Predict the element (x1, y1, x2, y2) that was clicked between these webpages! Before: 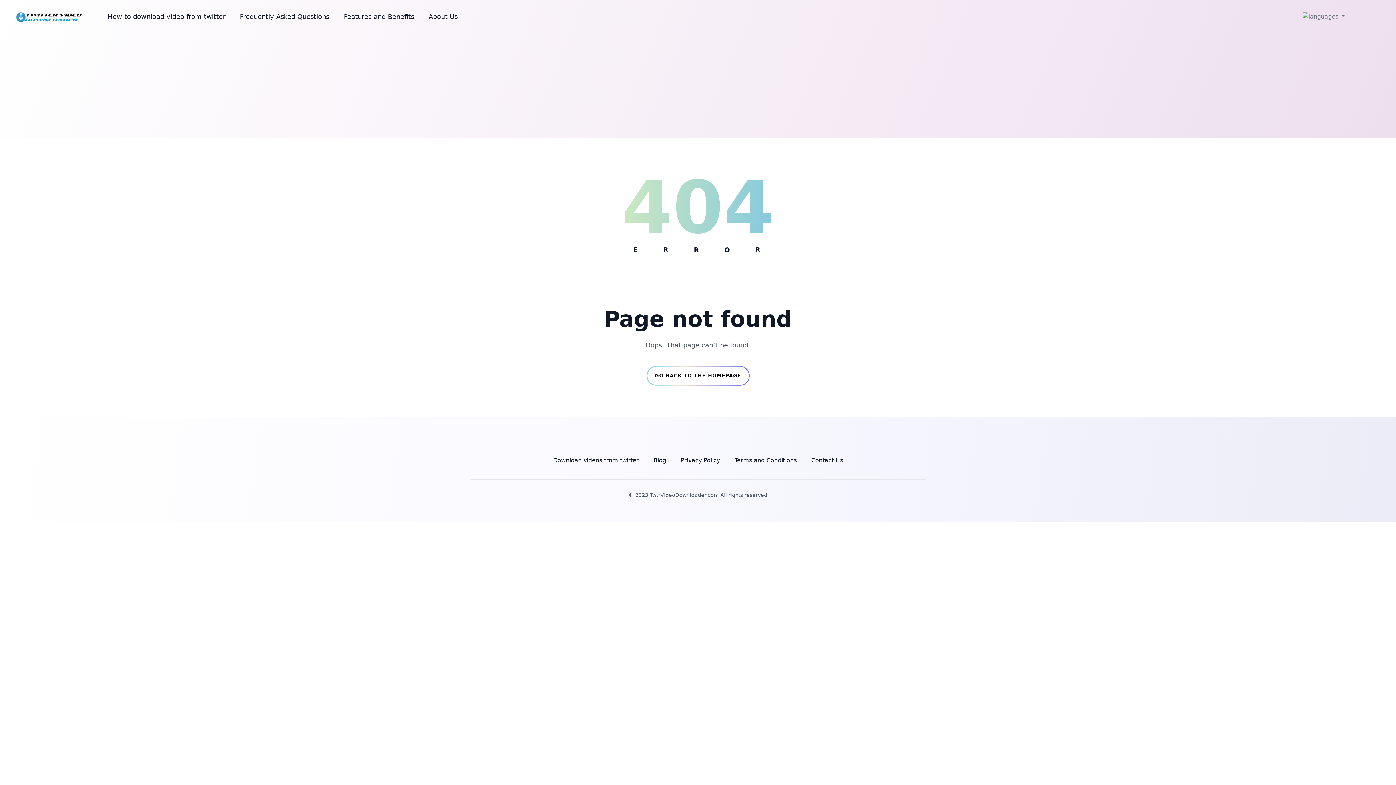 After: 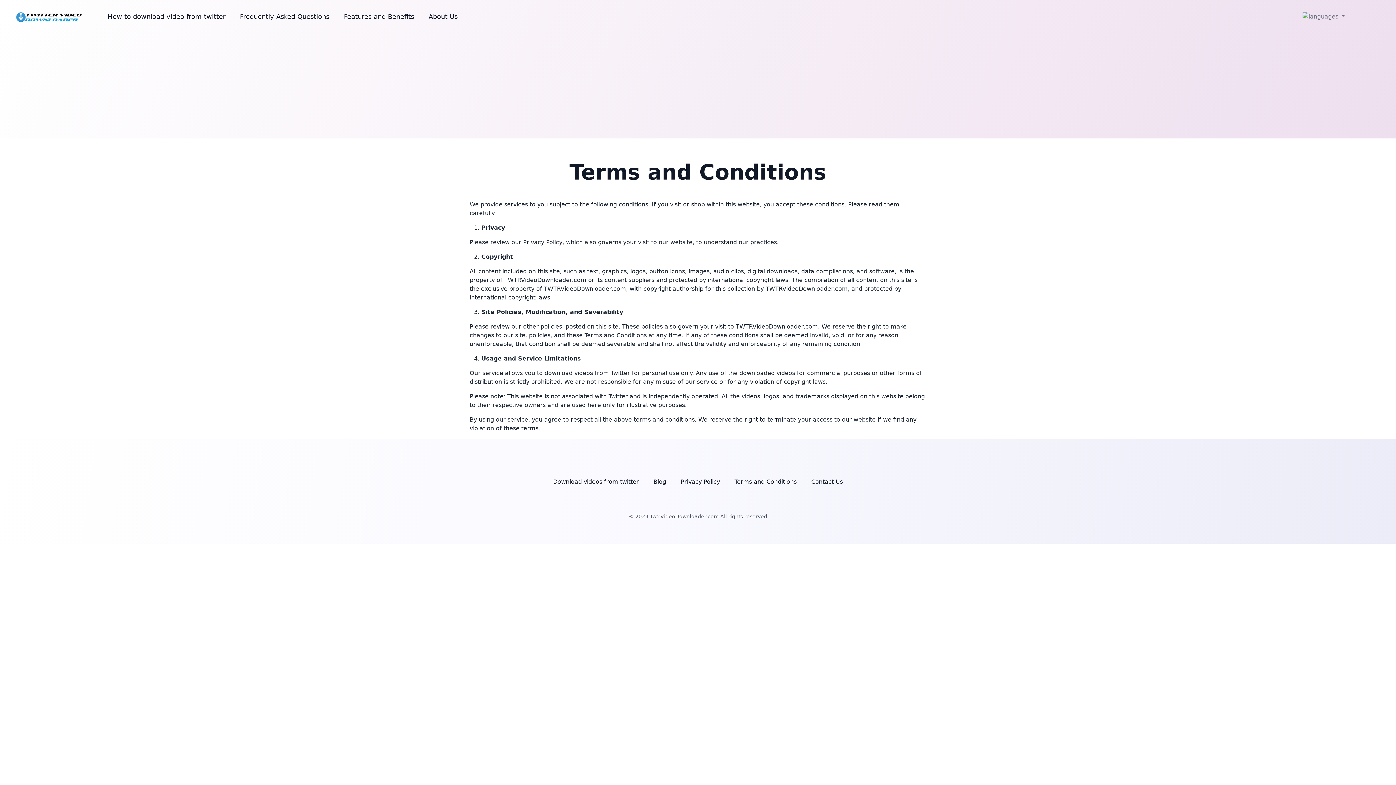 Action: bbox: (727, 452, 804, 468) label: Terms and Conditions